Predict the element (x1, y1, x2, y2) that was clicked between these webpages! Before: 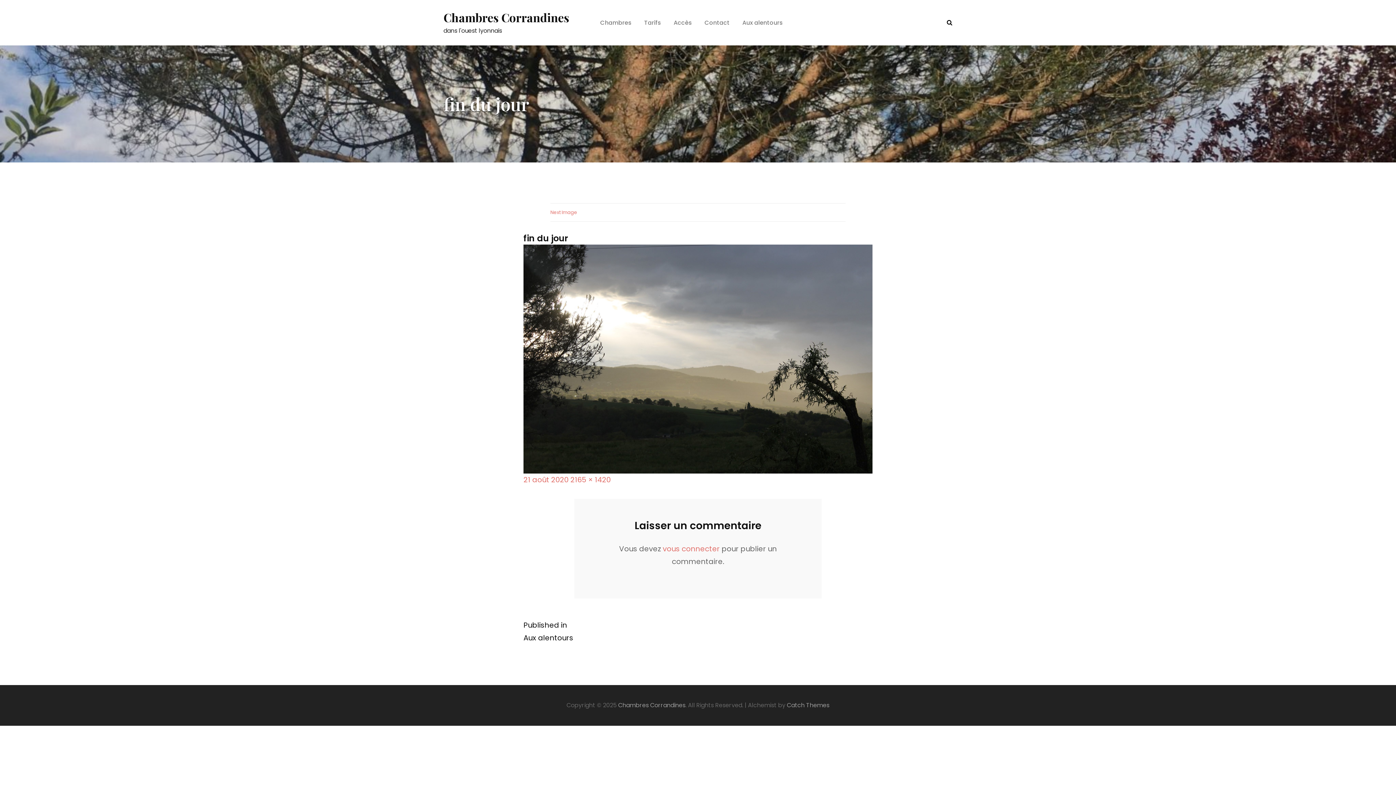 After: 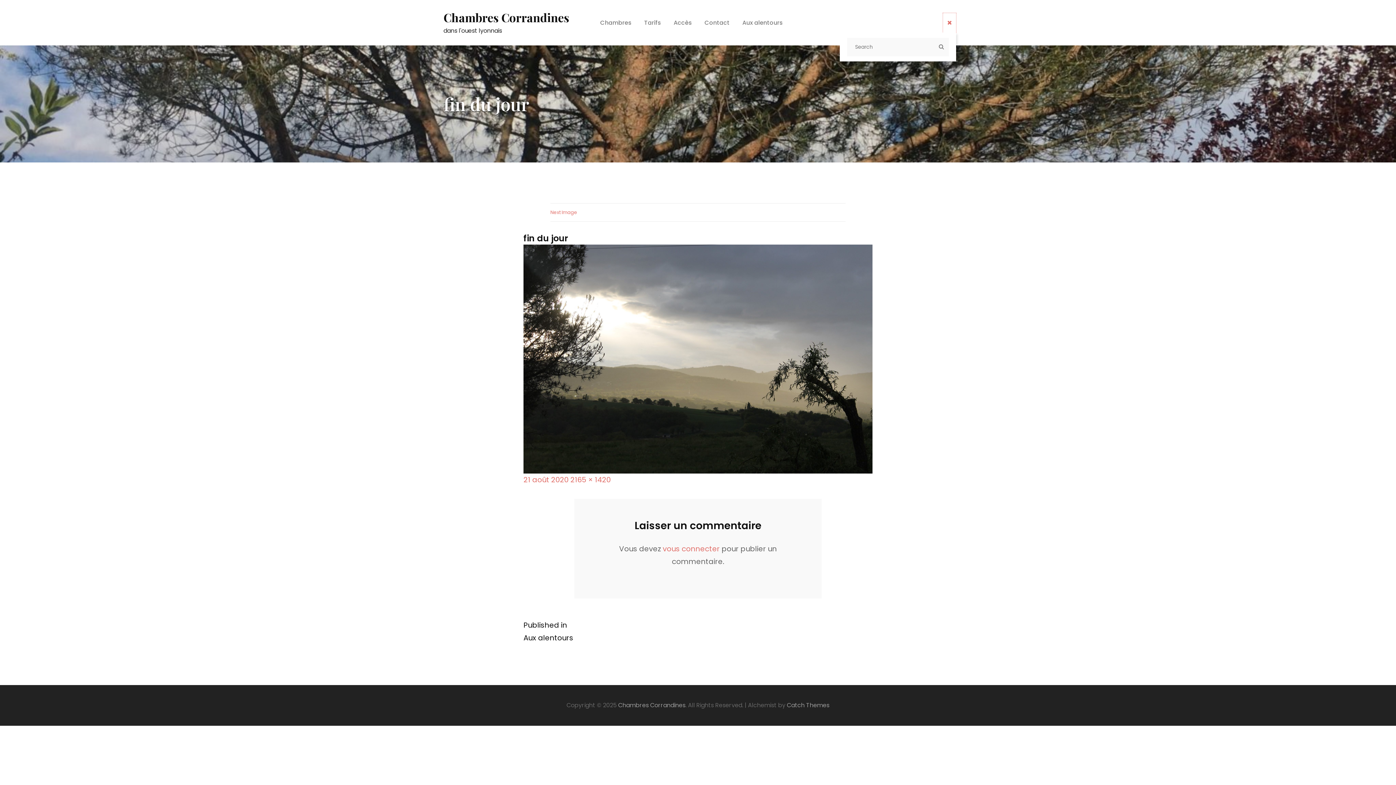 Action: bbox: (943, 12, 956, 32)